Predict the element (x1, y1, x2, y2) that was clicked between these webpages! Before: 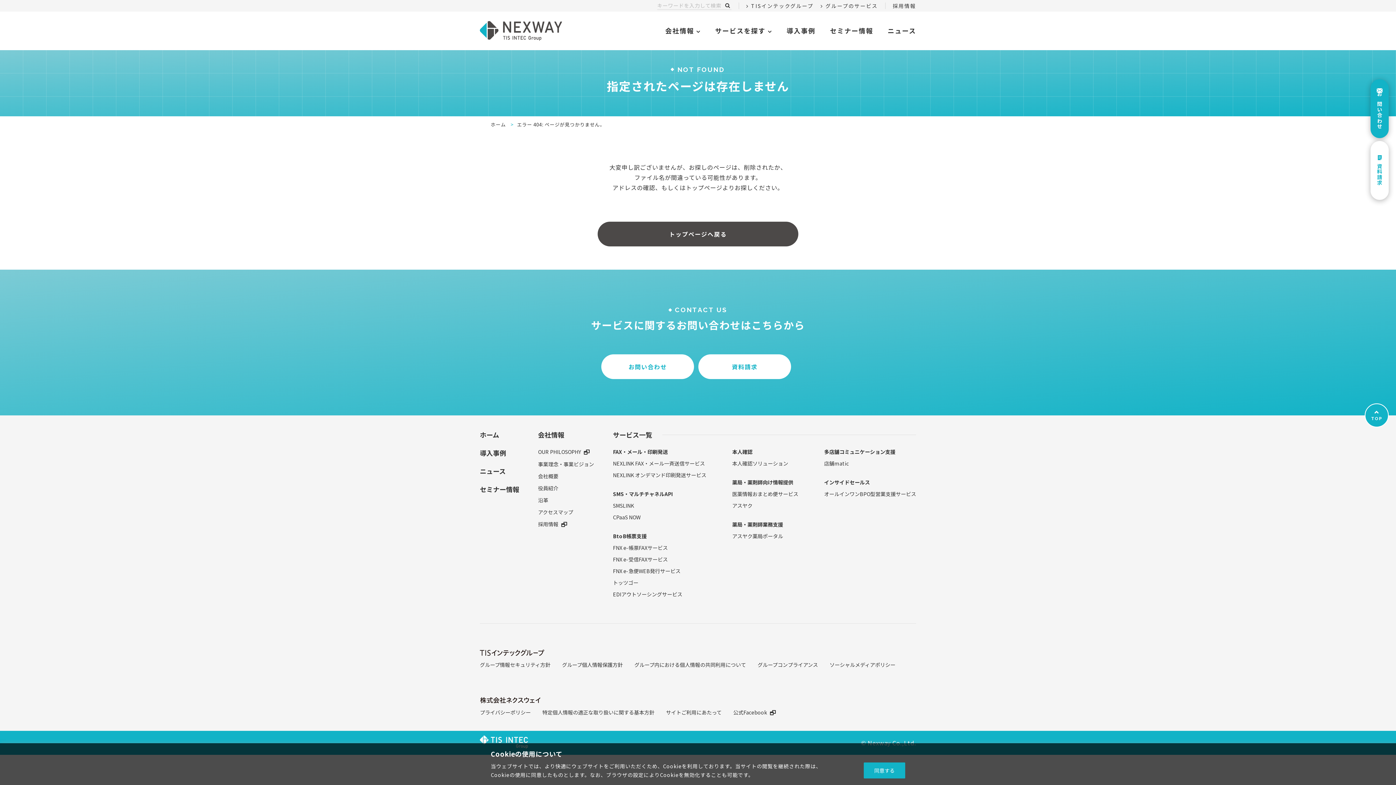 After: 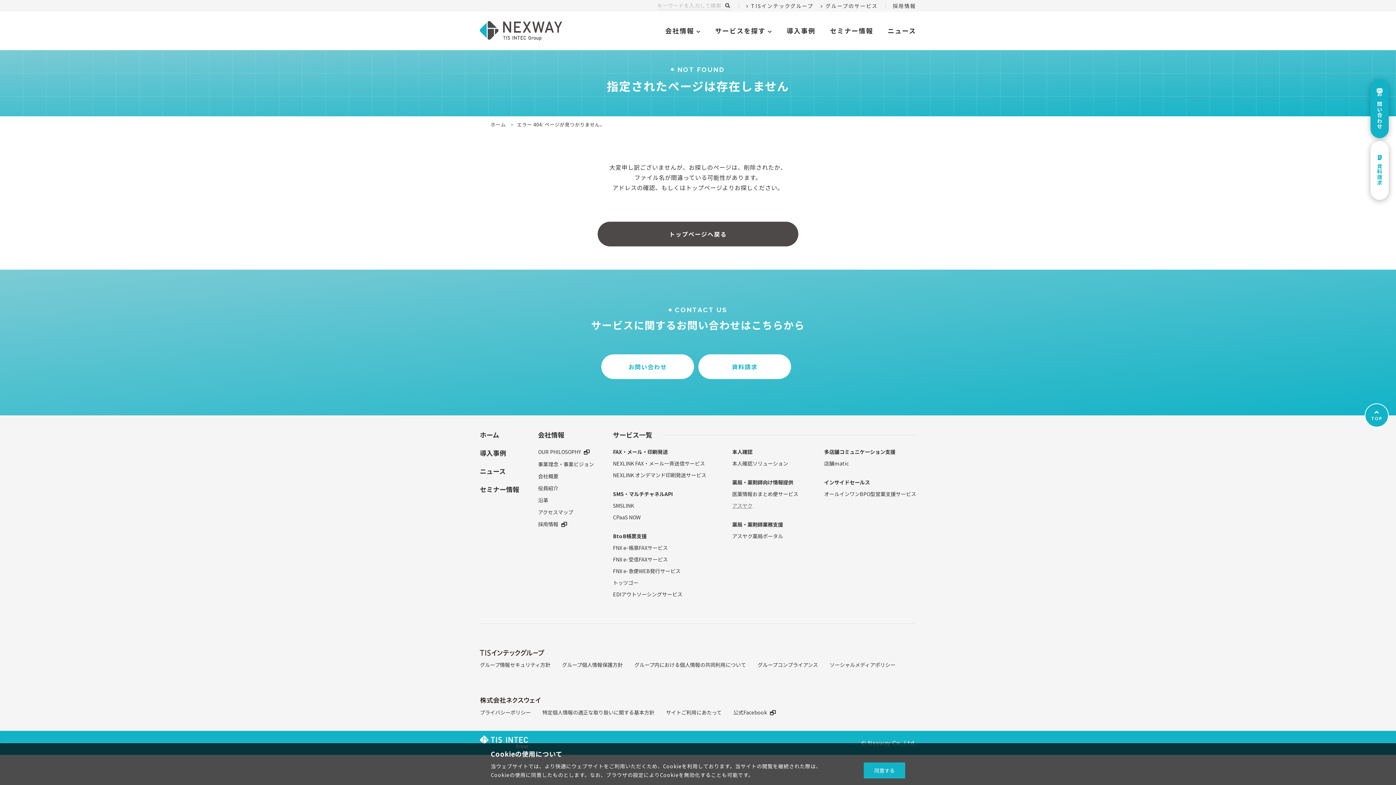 Action: label: アスヤク bbox: (732, 502, 798, 509)